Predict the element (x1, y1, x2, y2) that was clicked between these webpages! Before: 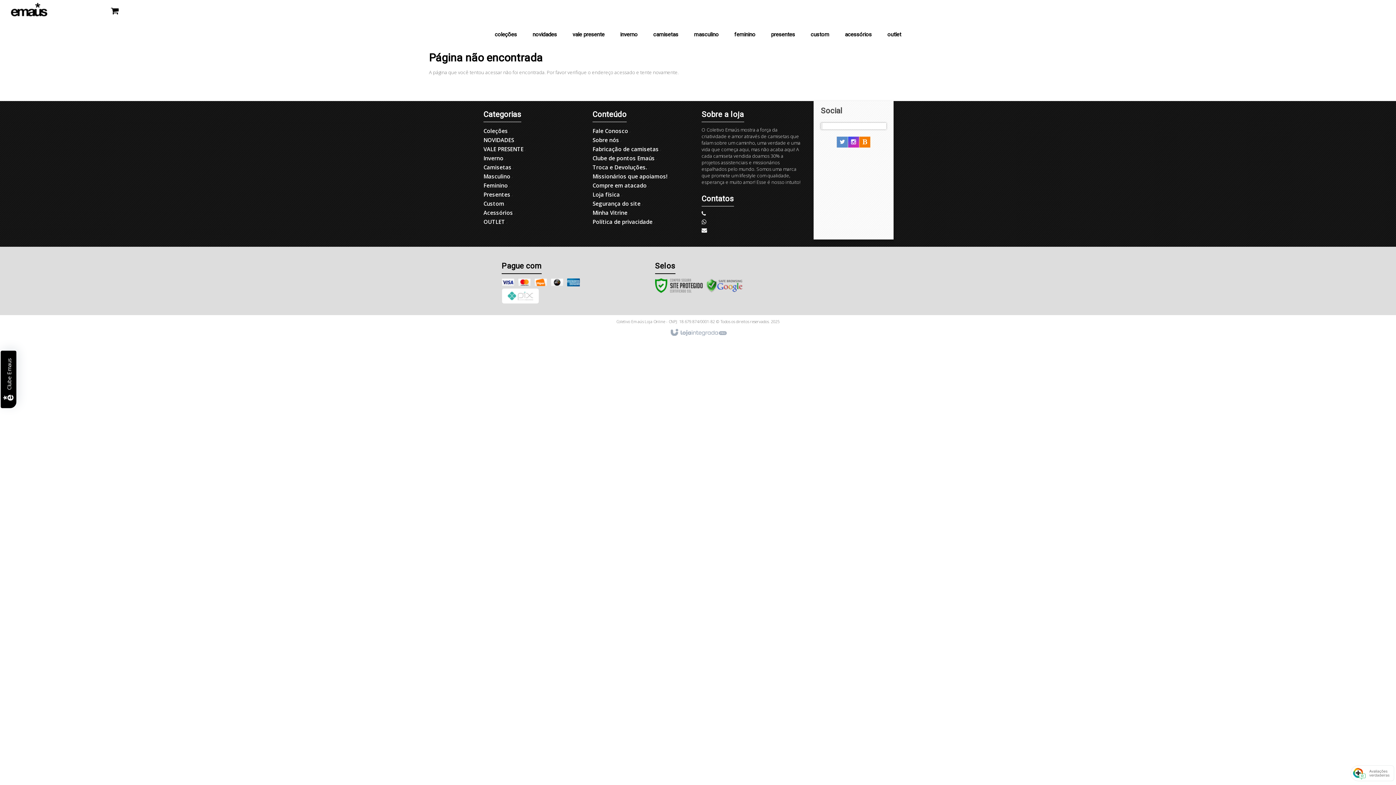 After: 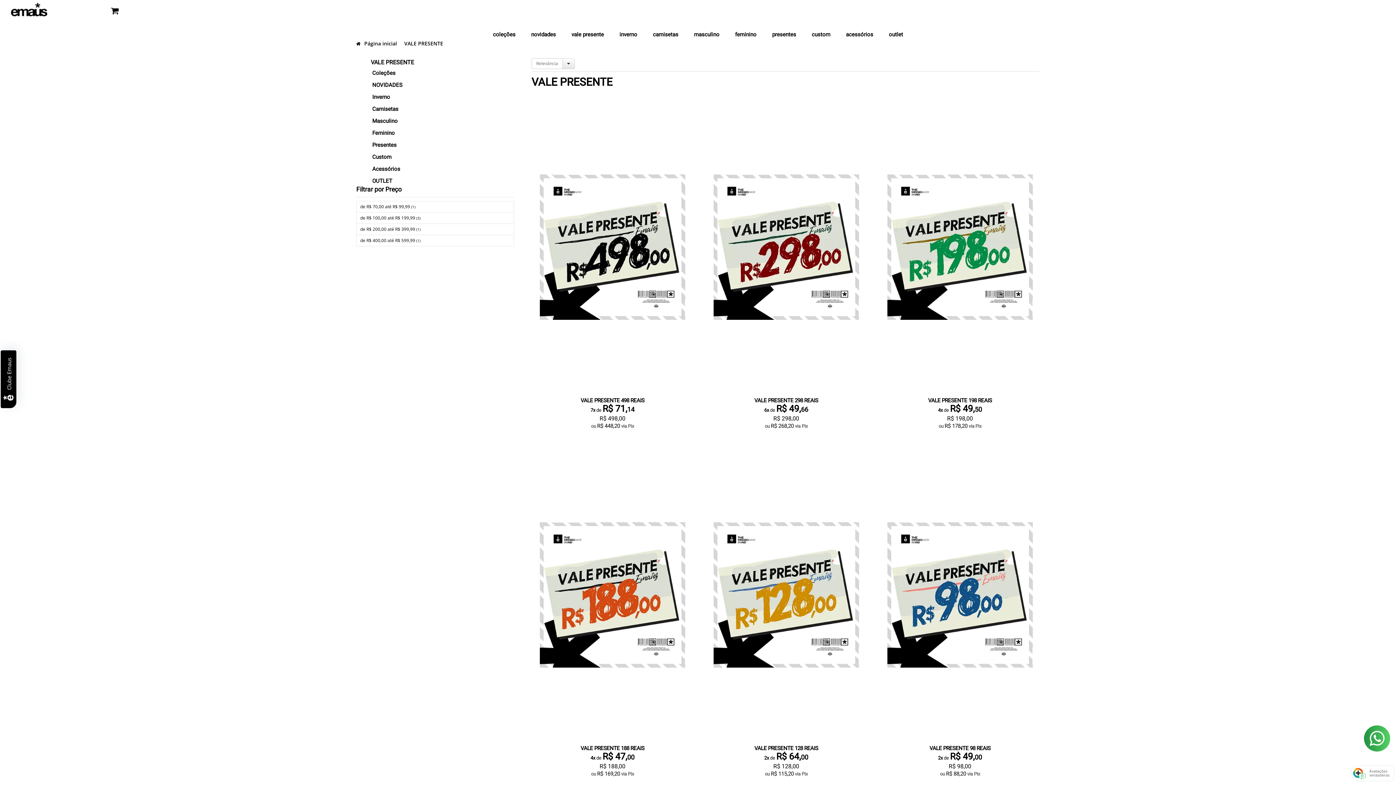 Action: label: VALE PRESENTE bbox: (483, 144, 523, 153)